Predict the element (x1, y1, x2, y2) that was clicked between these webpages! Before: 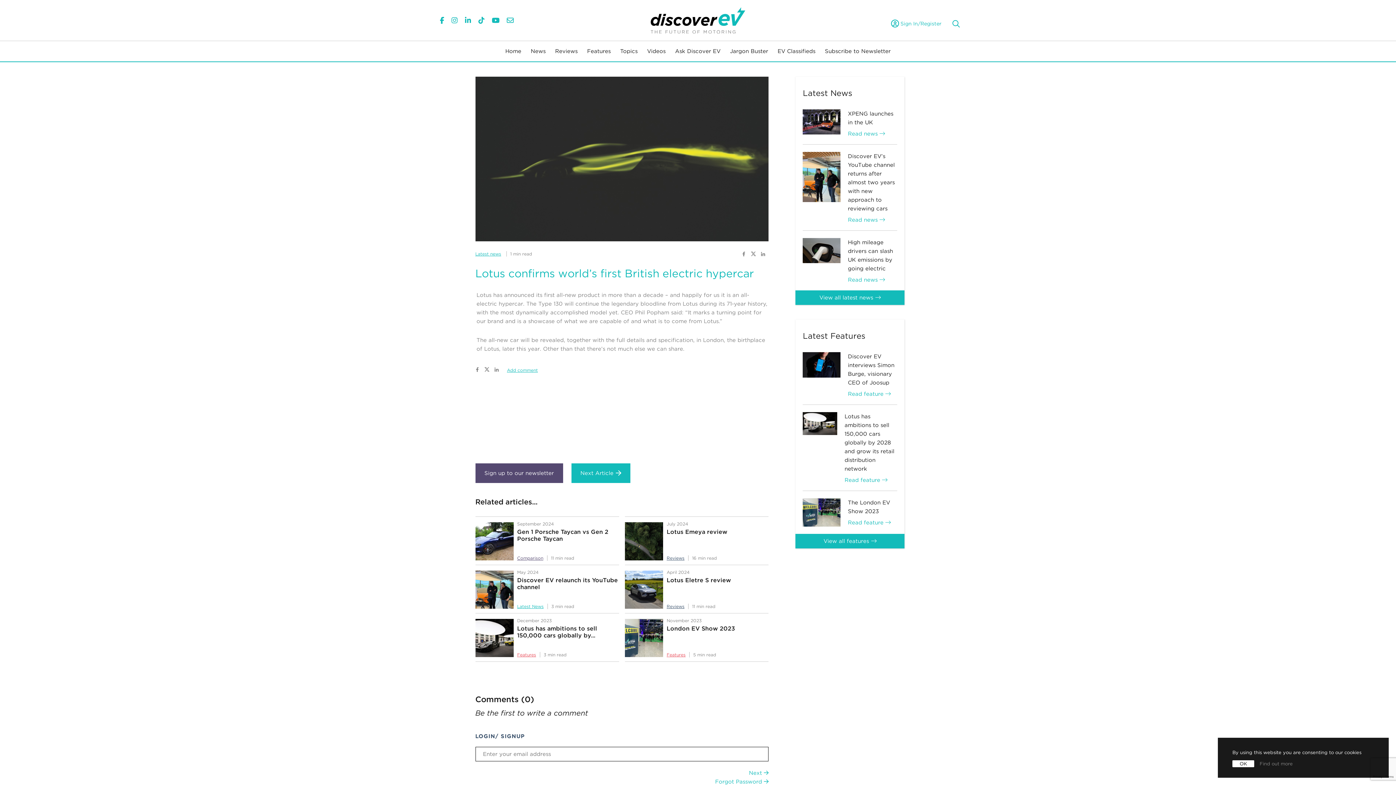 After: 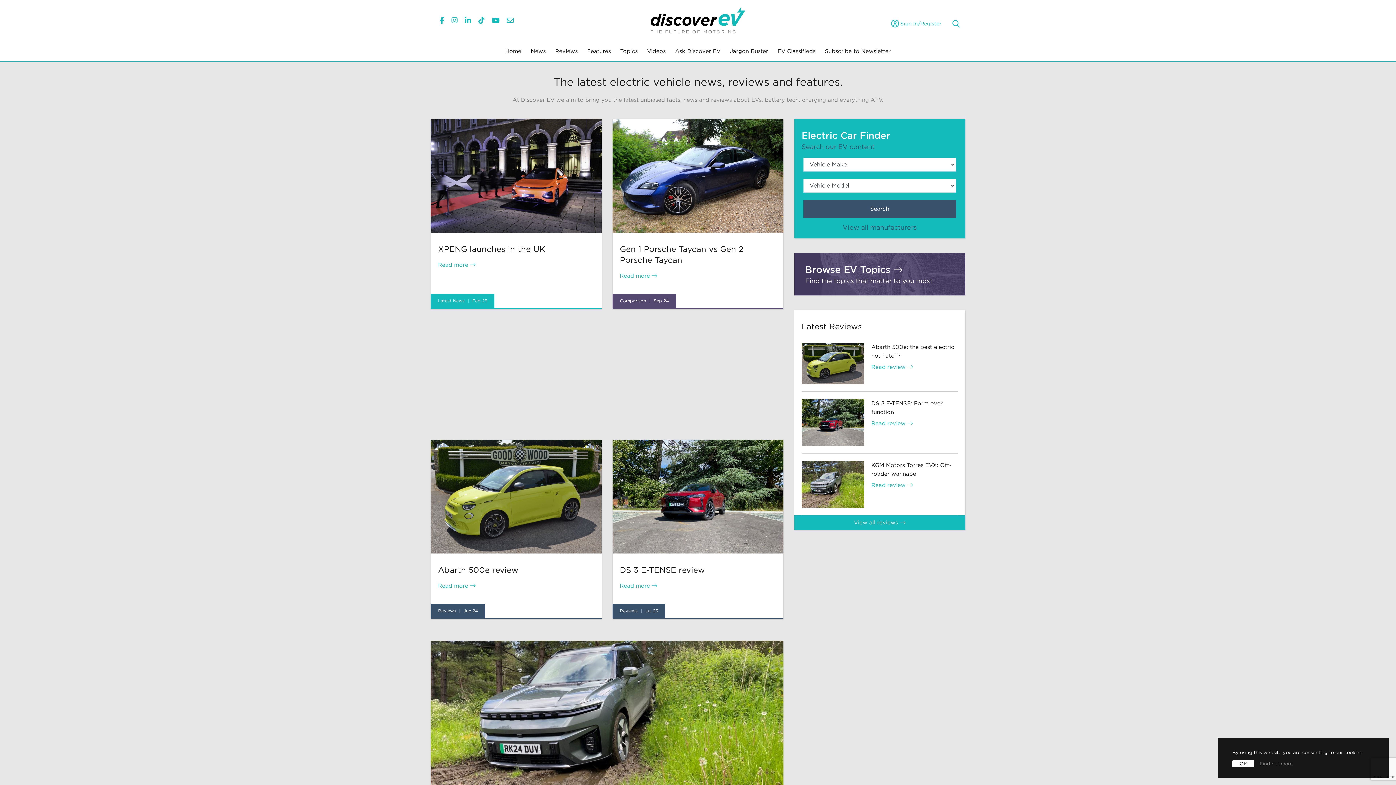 Action: bbox: (502, 43, 524, 58) label: Home